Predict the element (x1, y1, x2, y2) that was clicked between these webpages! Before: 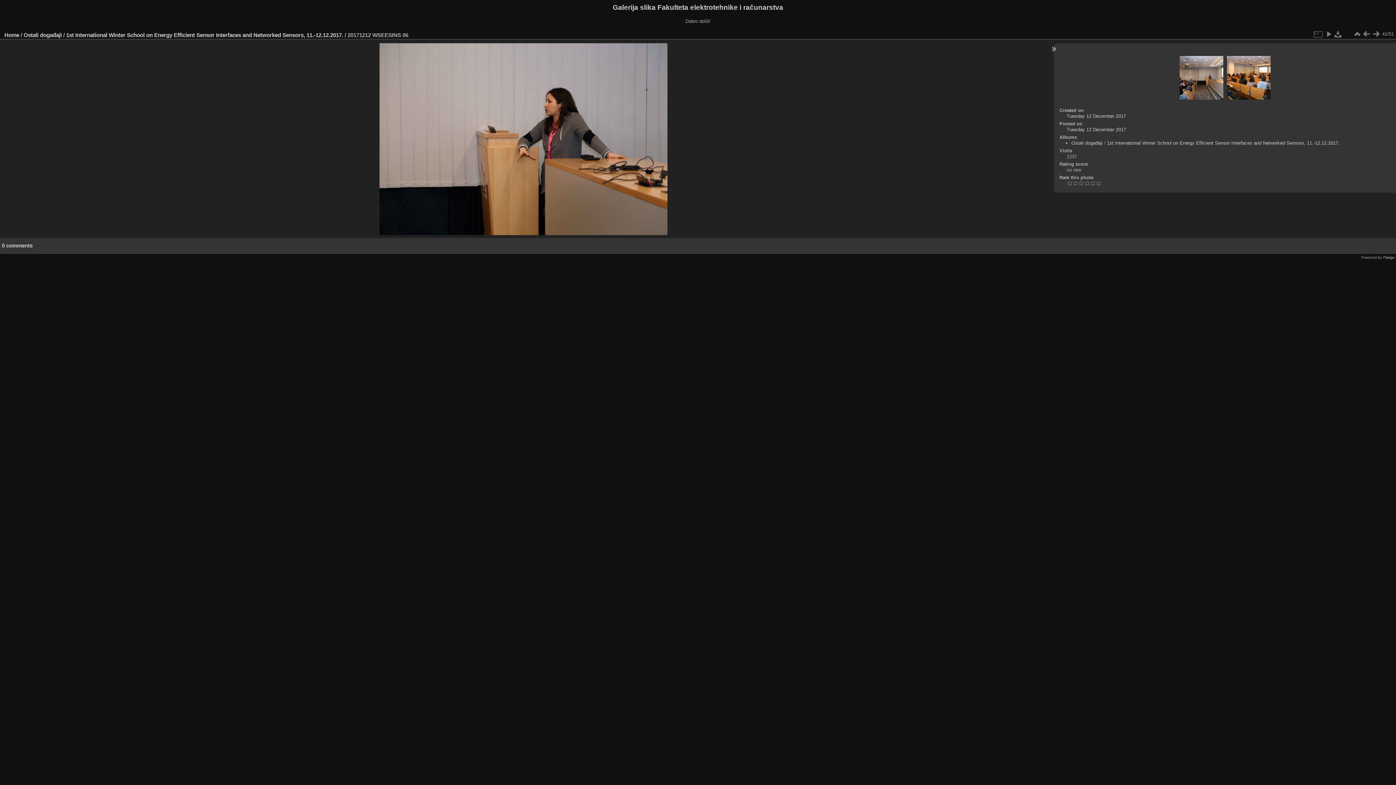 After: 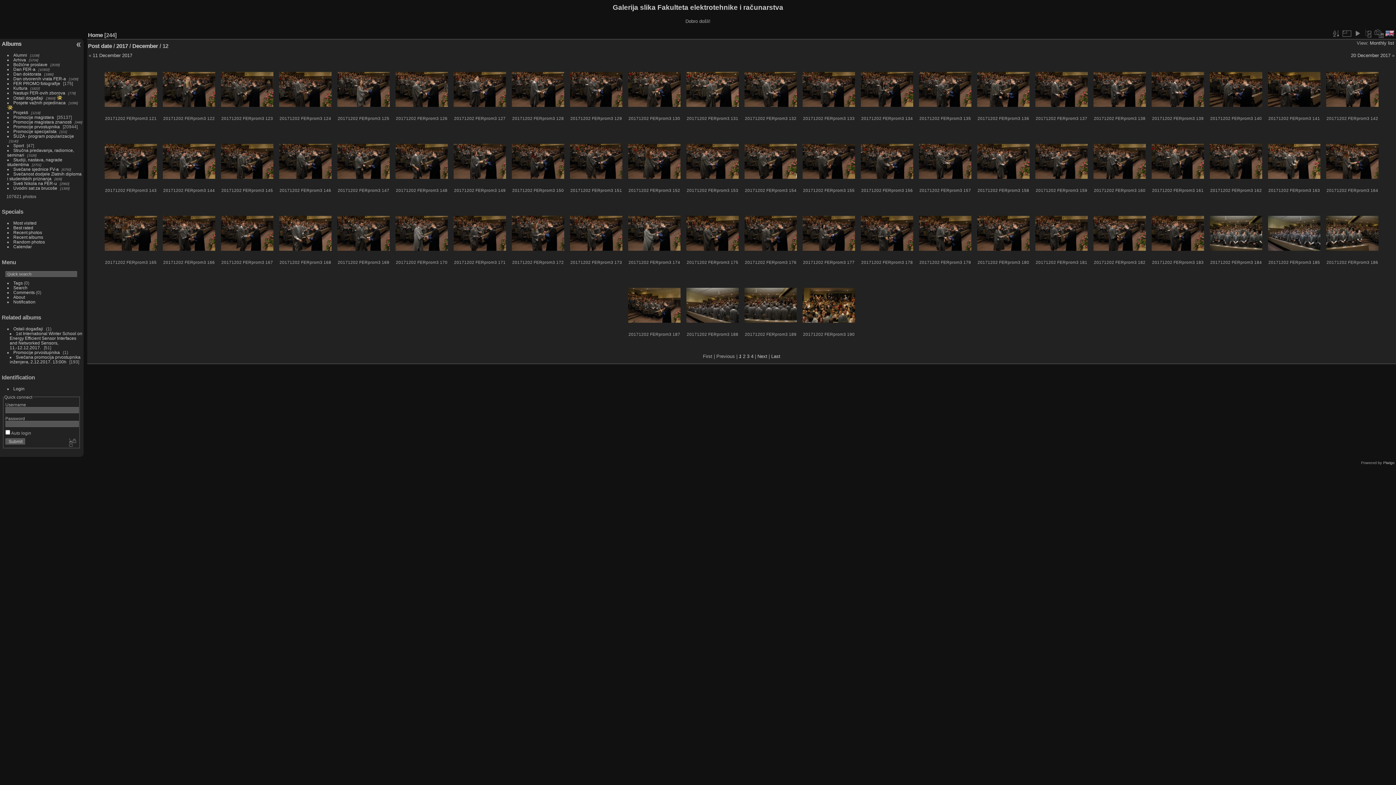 Action: label: Tuesday 12 December 2017 bbox: (1066, 126, 1126, 132)